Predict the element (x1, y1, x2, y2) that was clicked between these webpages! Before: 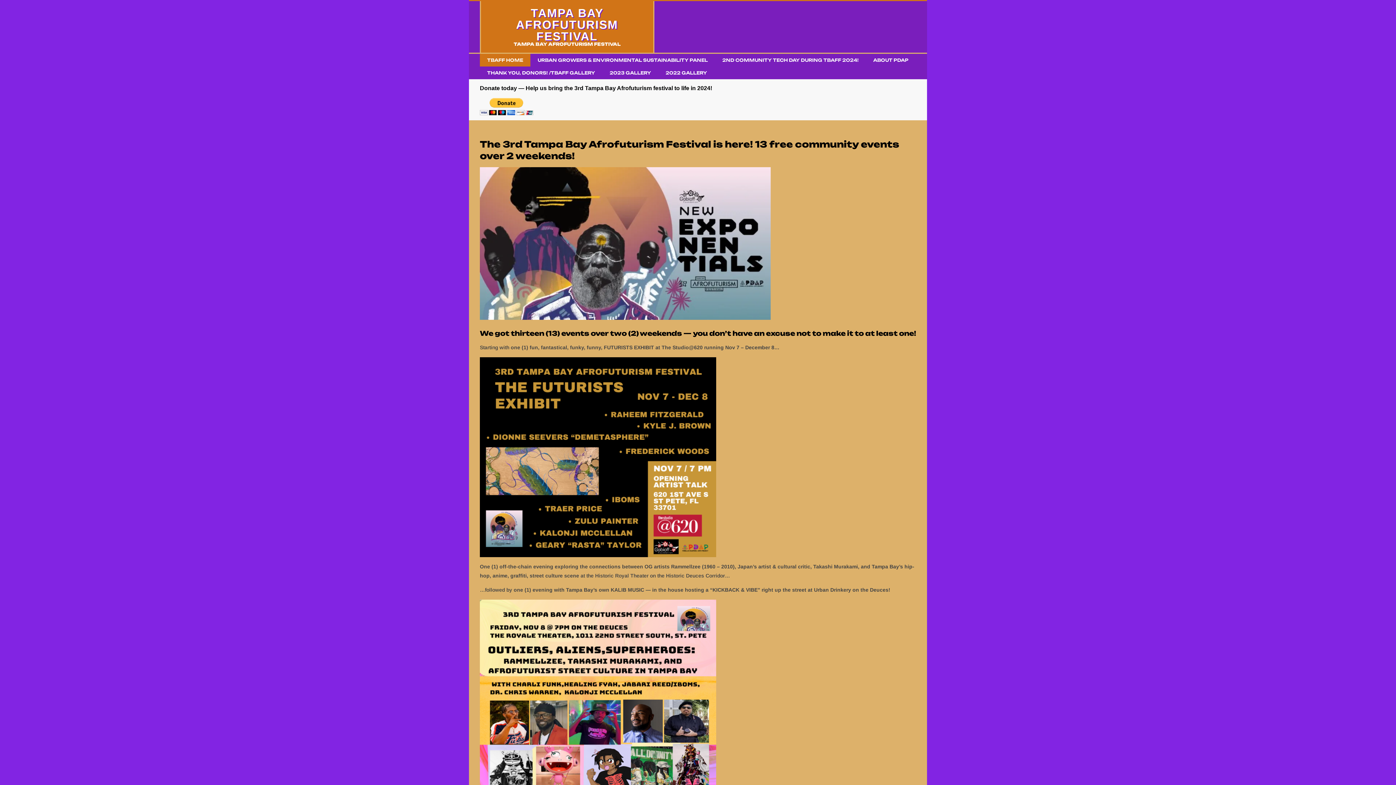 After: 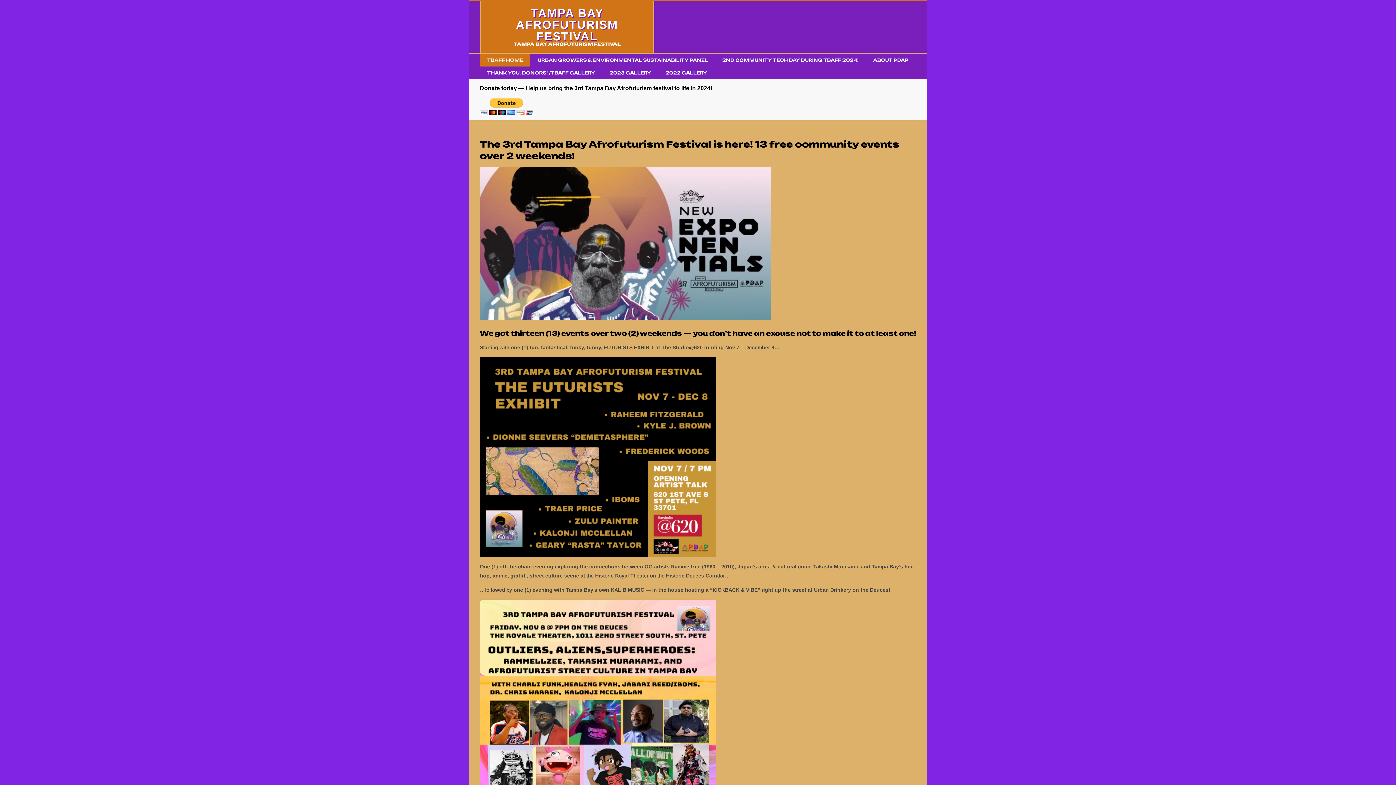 Action: bbox: (516, 6, 618, 42) label: TAMPA BAY AFROFUTURISM FESTIVAL